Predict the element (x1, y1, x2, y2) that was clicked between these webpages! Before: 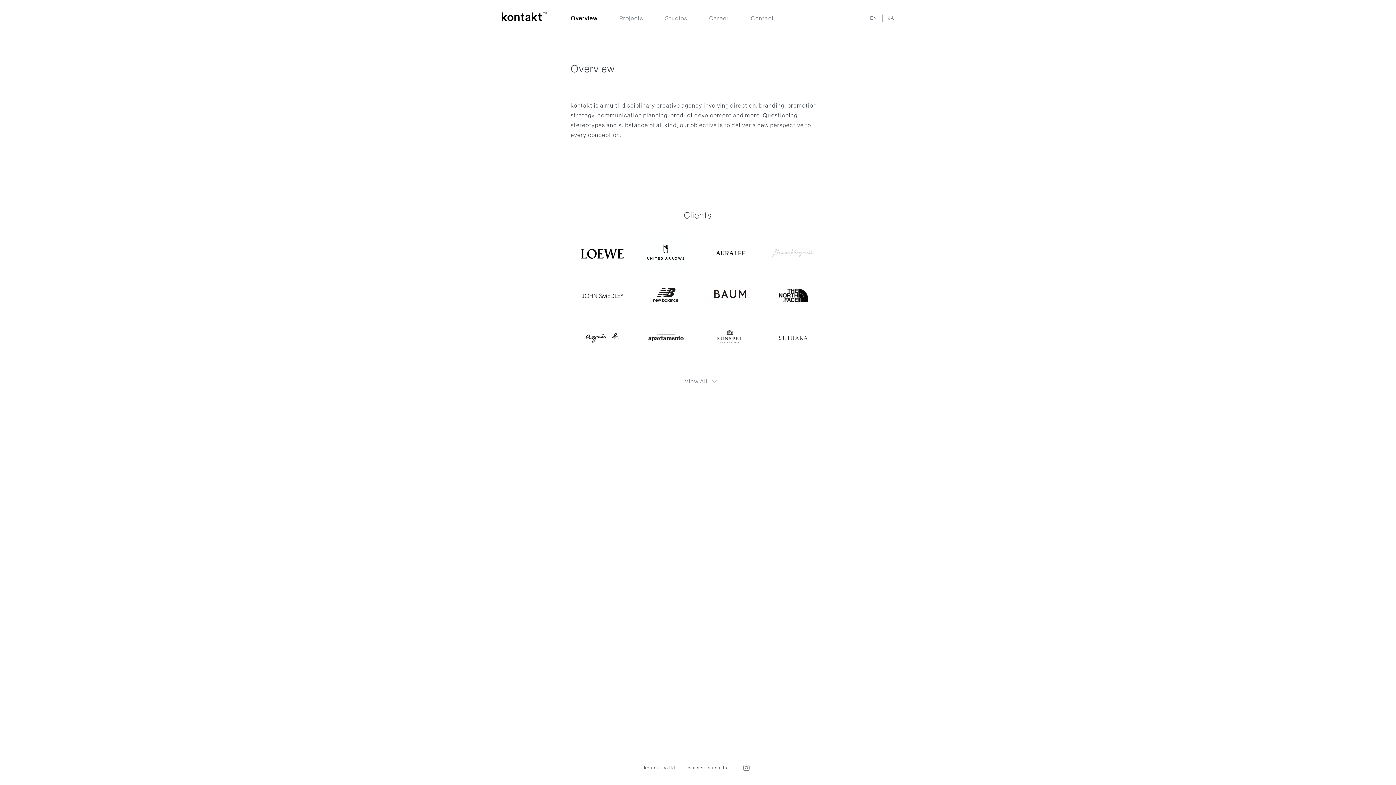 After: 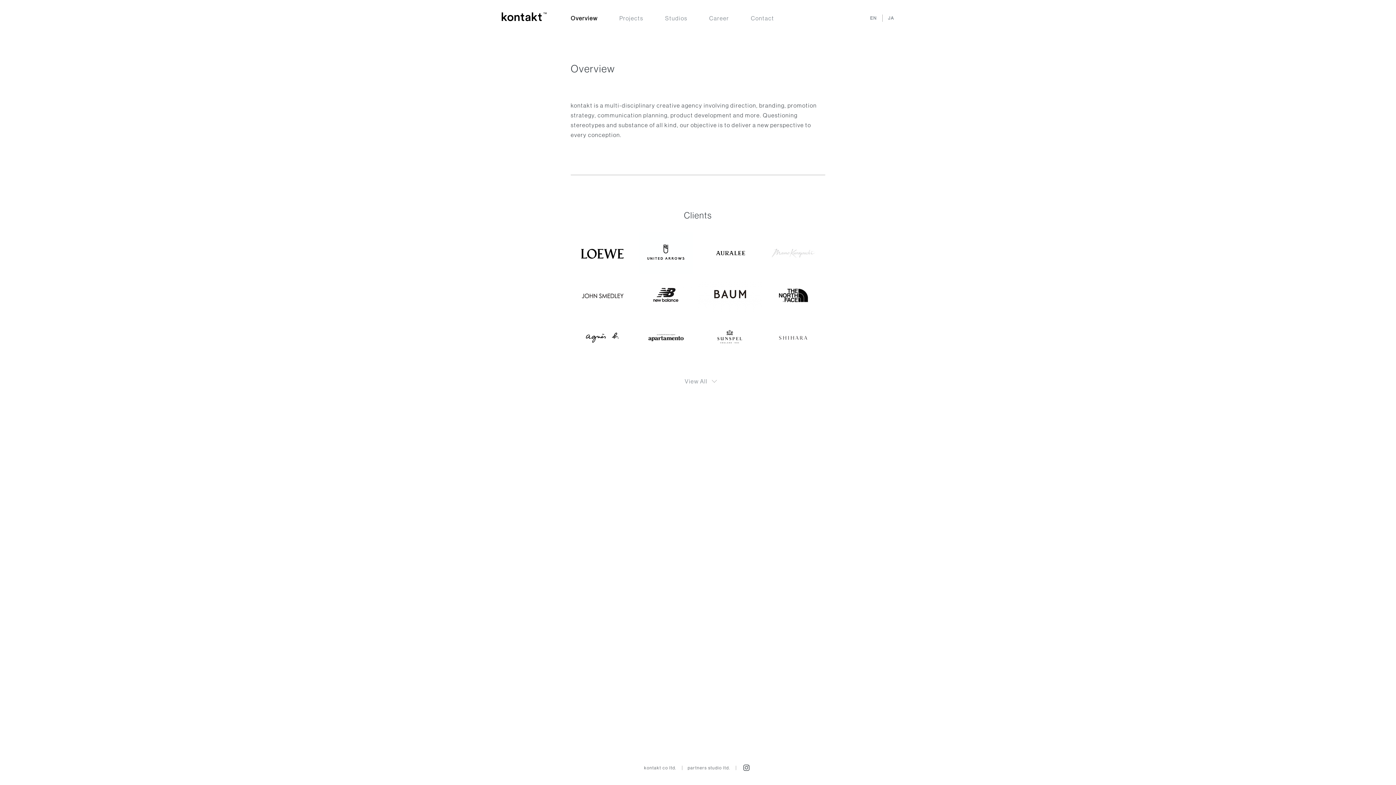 Action: bbox: (743, 764, 750, 773)